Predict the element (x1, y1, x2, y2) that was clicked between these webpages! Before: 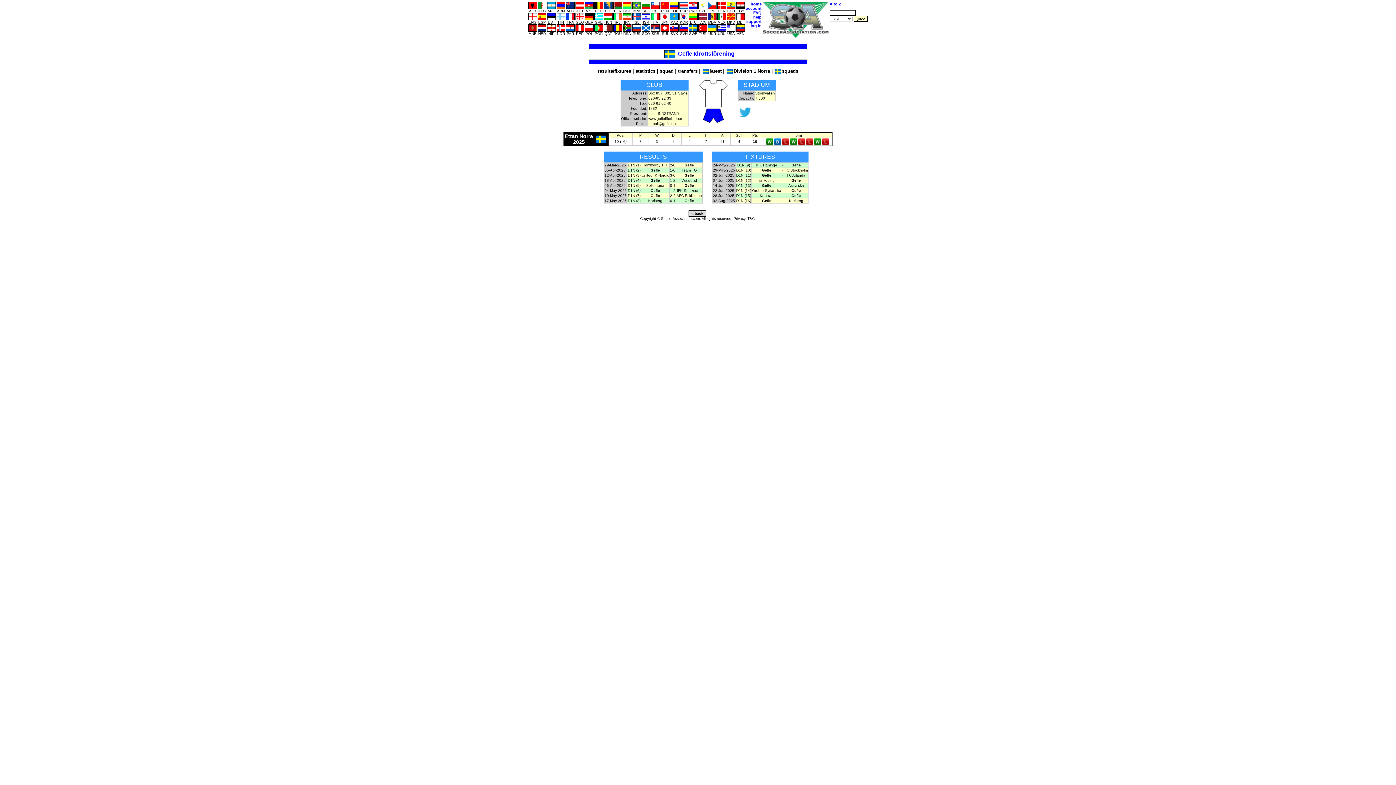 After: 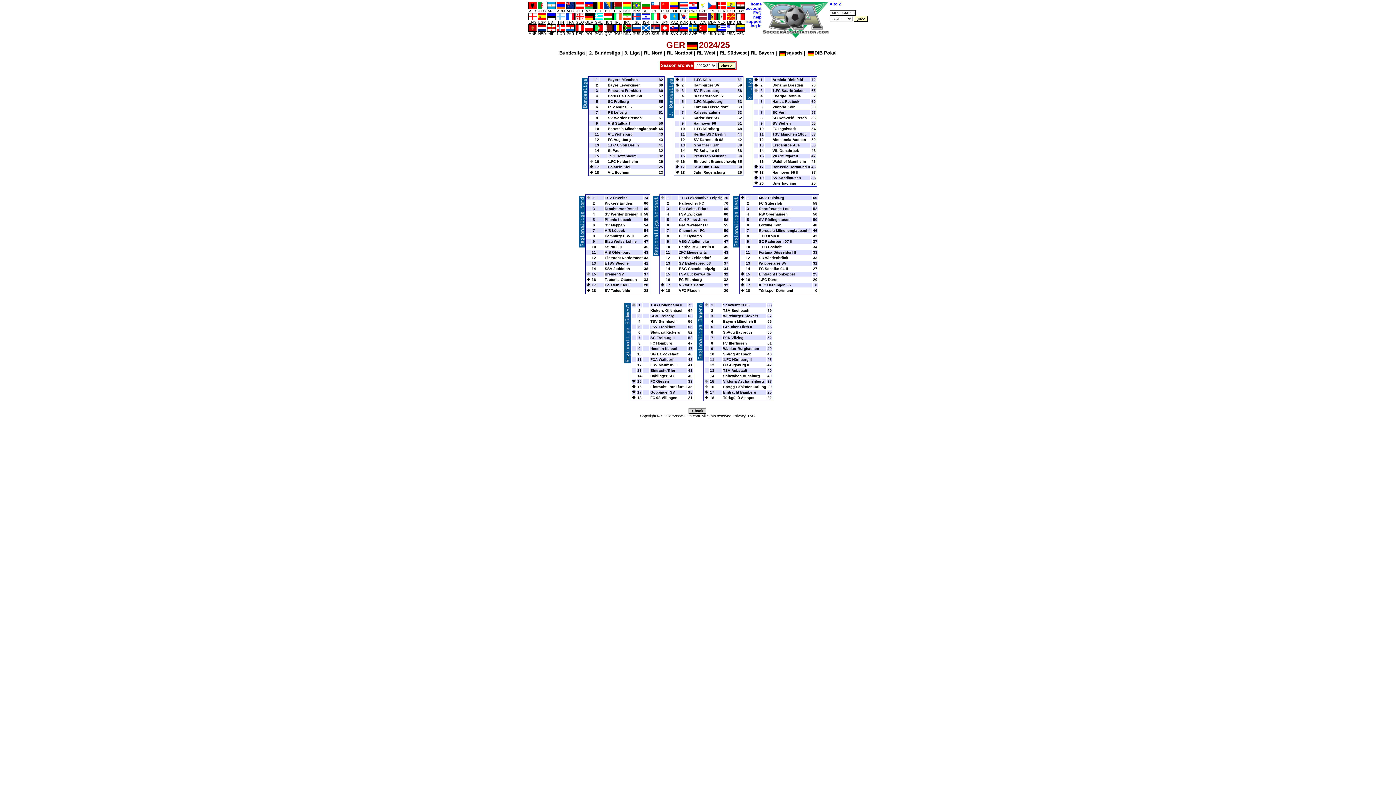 Action: label: 
GER bbox: (584, 14, 594, 24)